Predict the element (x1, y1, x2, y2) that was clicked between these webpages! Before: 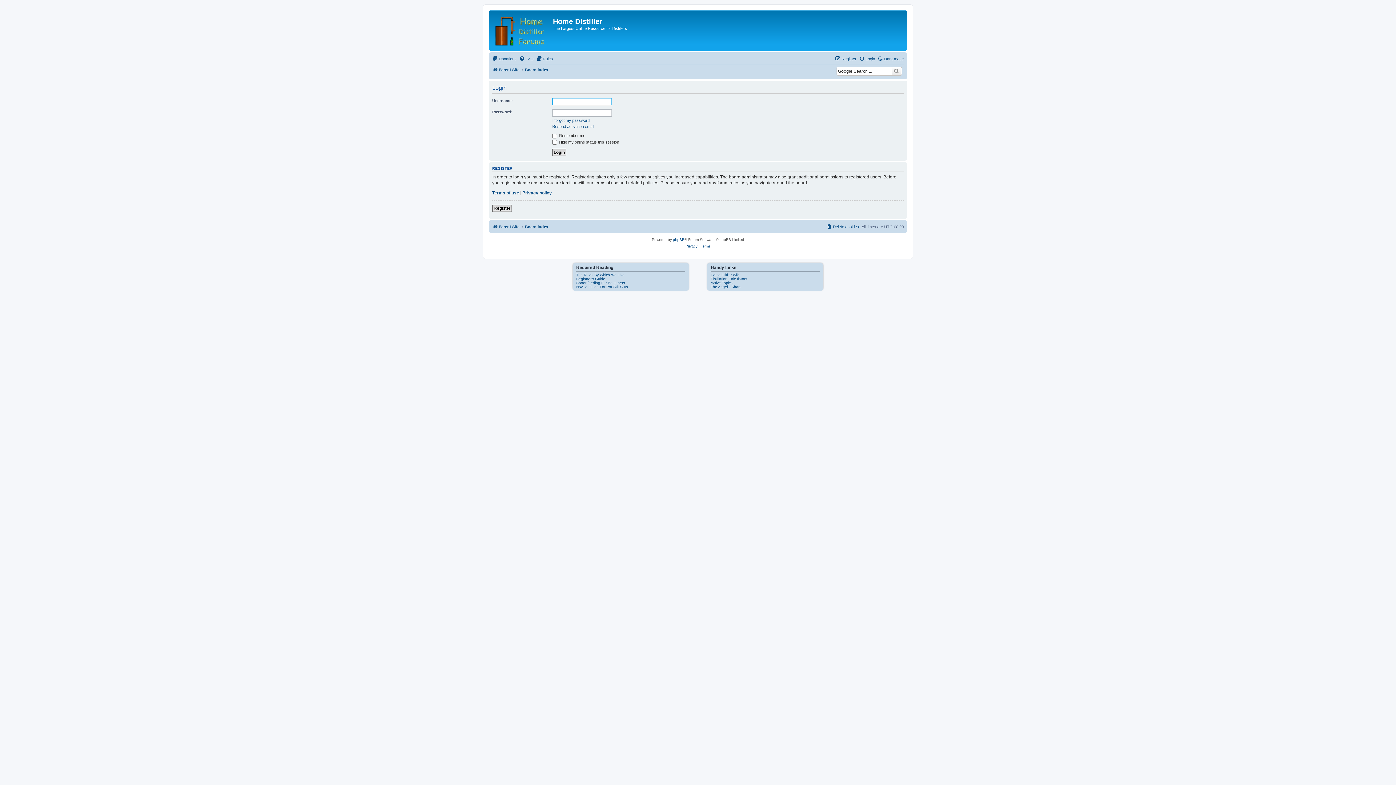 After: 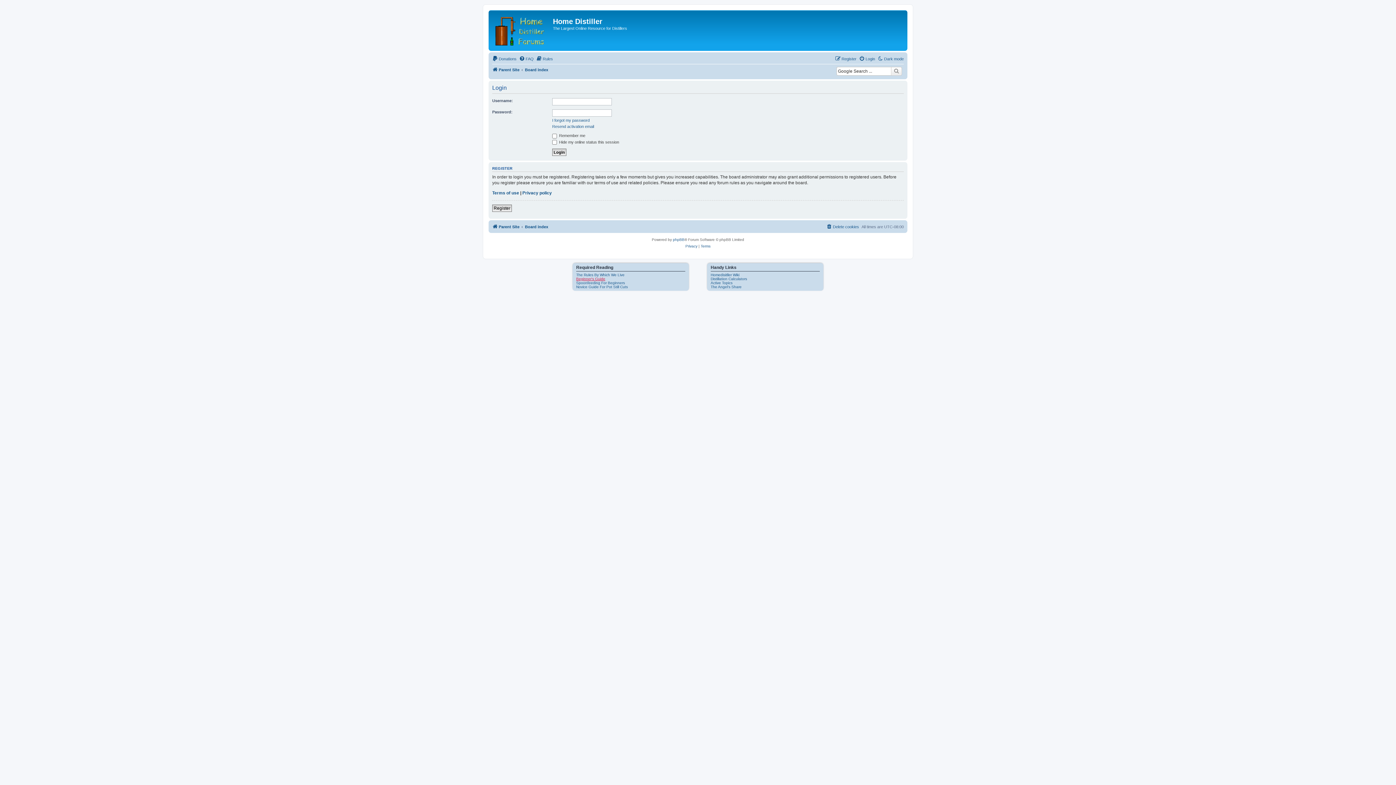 Action: label: Beginner's Guide bbox: (576, 277, 605, 281)